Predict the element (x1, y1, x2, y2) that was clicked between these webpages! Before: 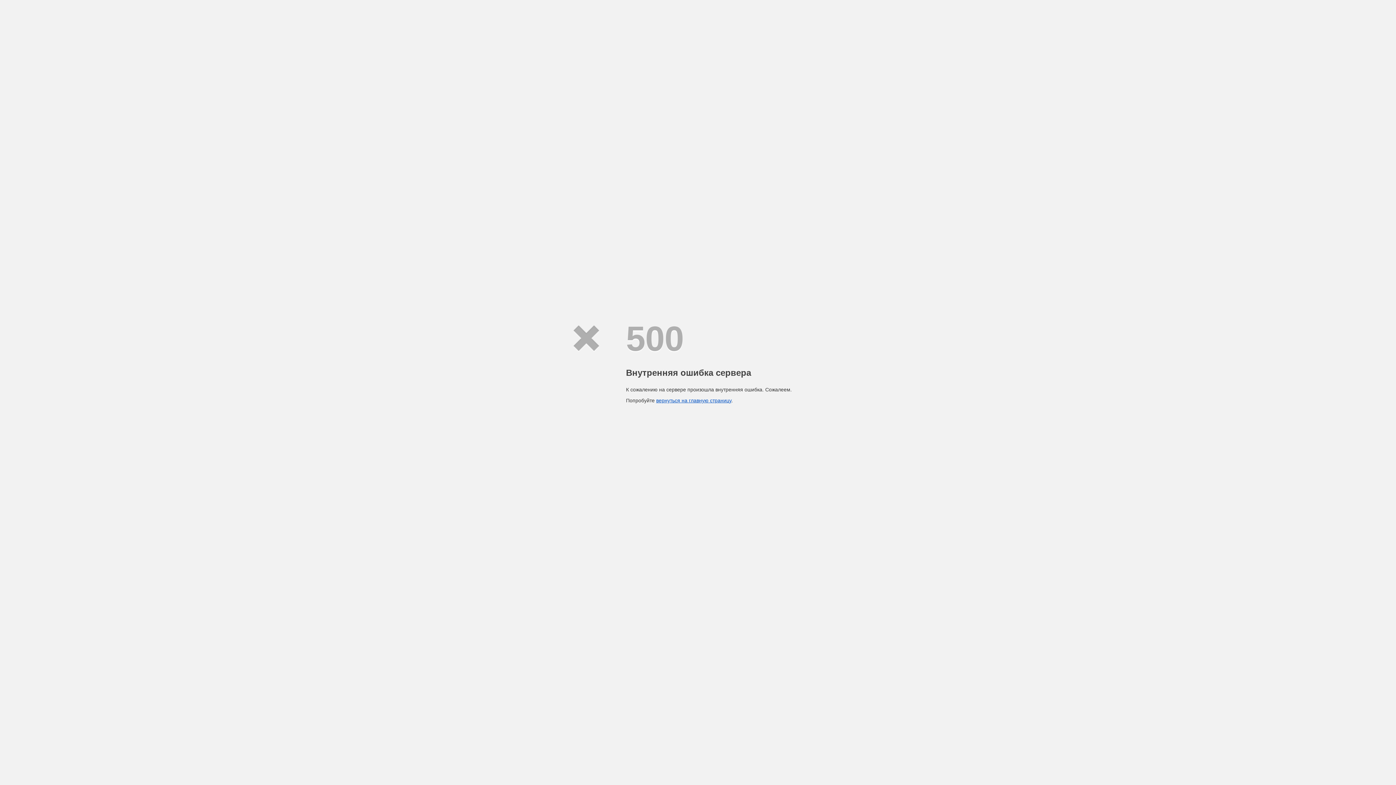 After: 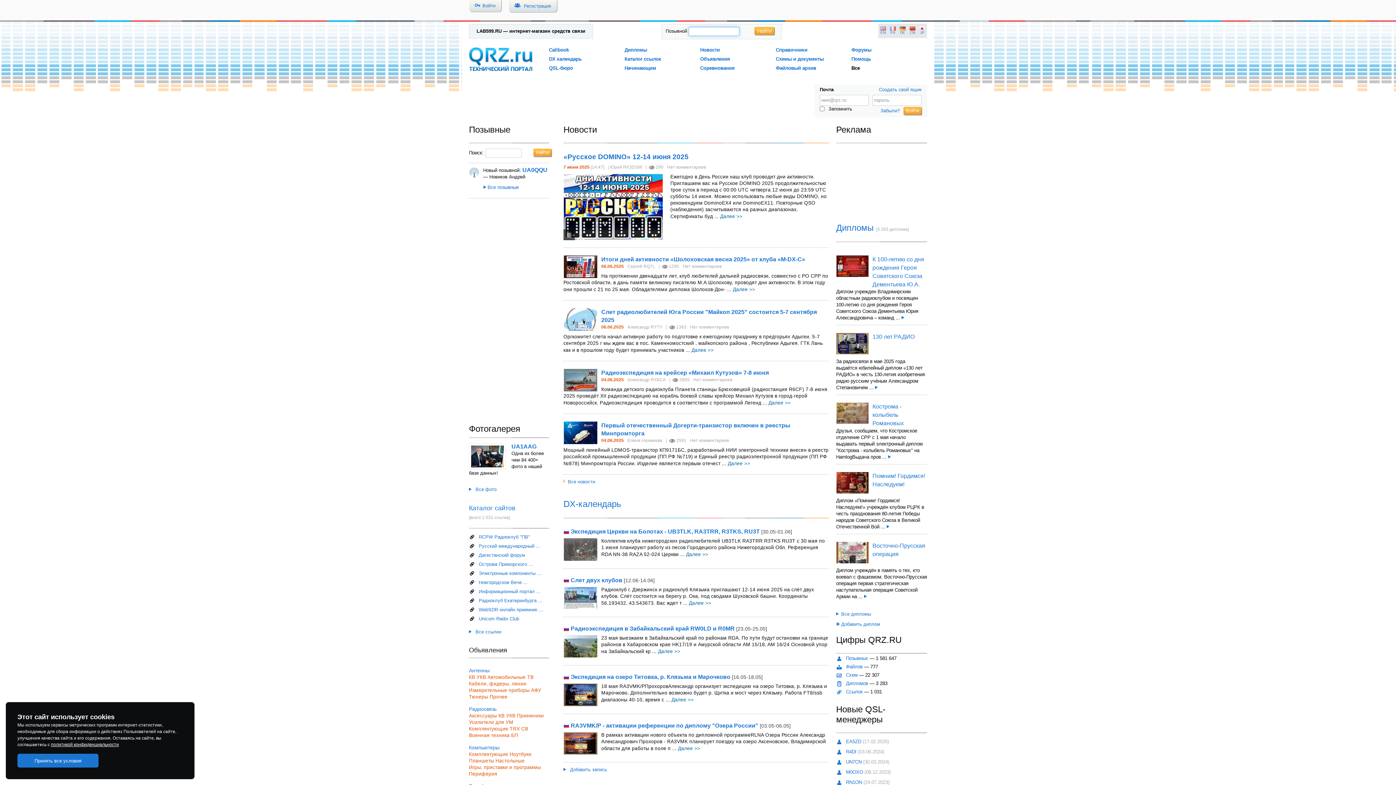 Action: bbox: (656, 397, 731, 403) label: вернуться на главную страницу